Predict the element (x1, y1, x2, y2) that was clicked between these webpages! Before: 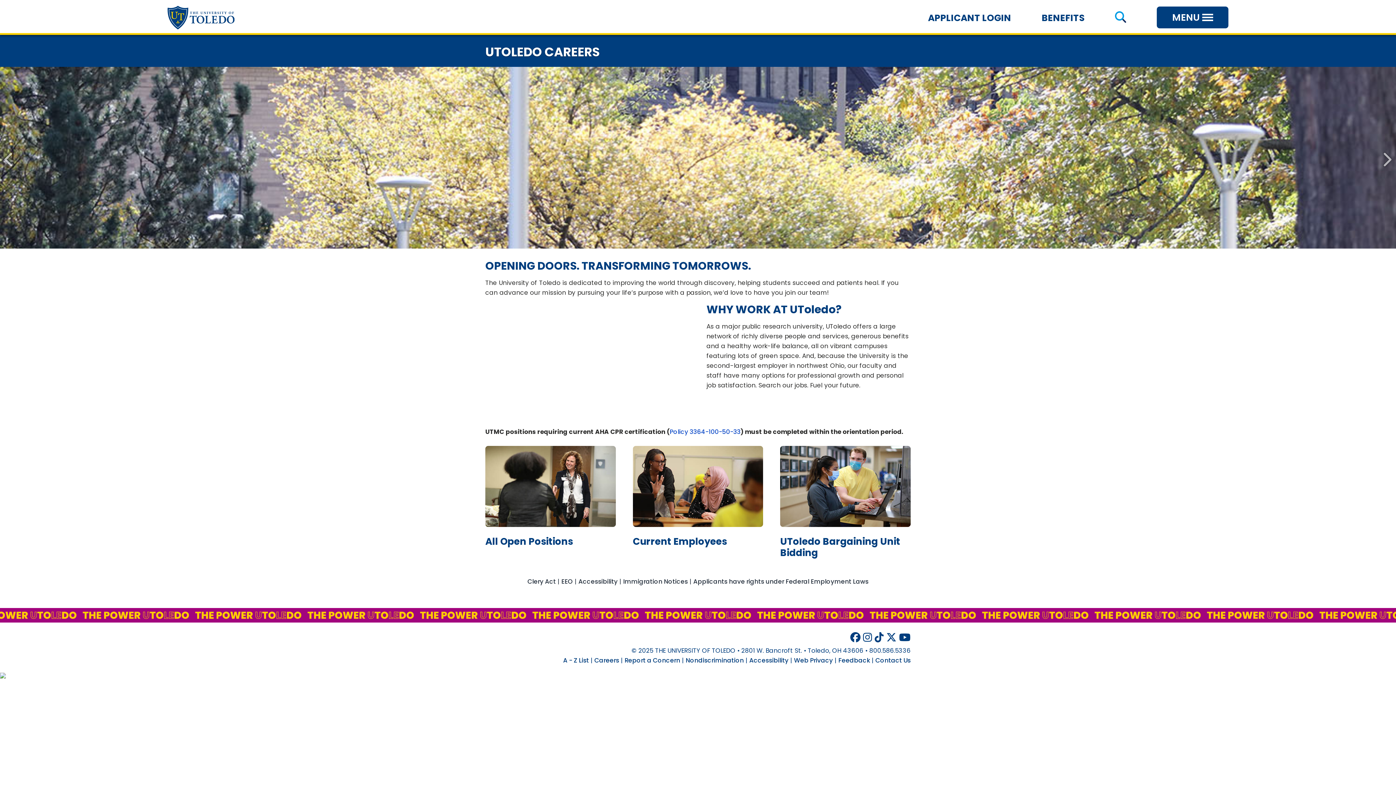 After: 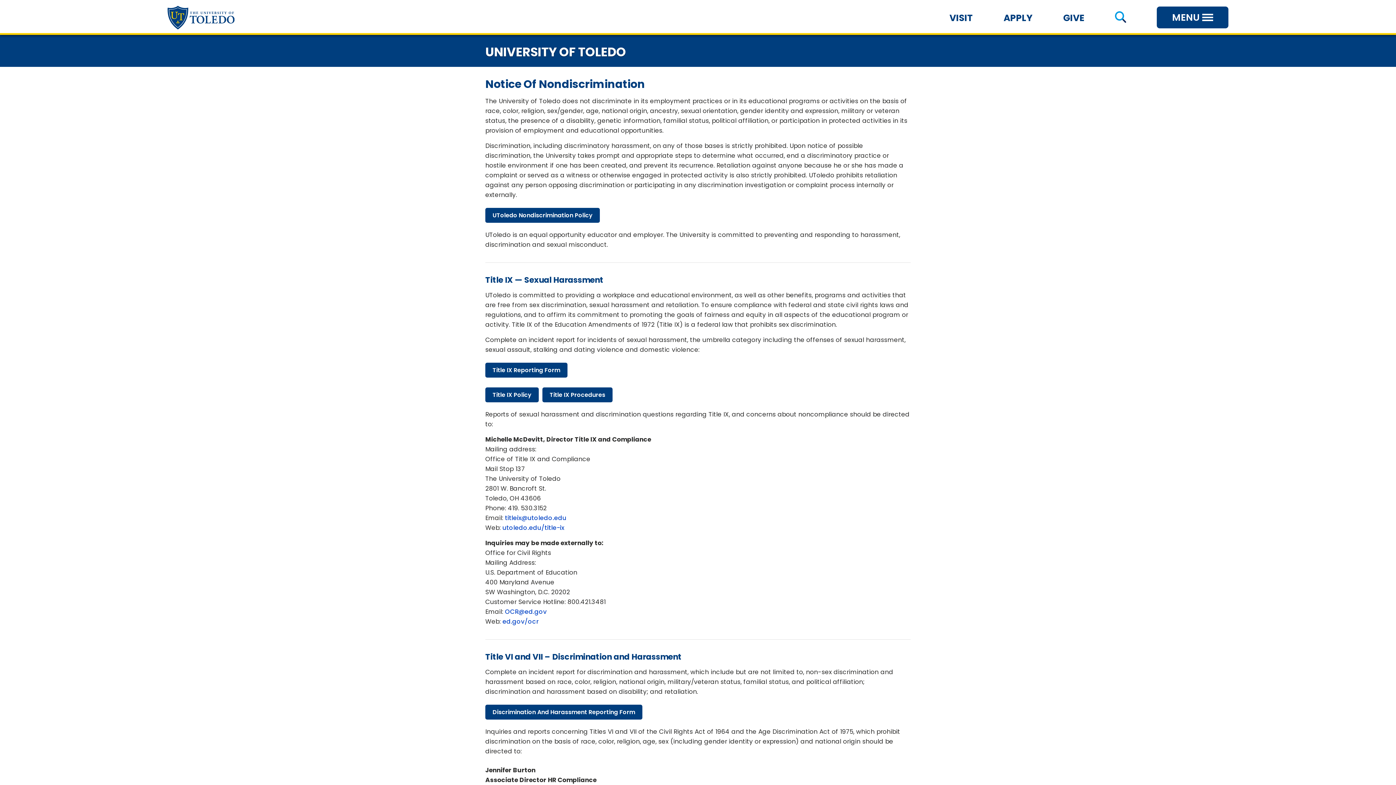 Action: bbox: (685, 656, 744, 664) label: Nondiscrimination